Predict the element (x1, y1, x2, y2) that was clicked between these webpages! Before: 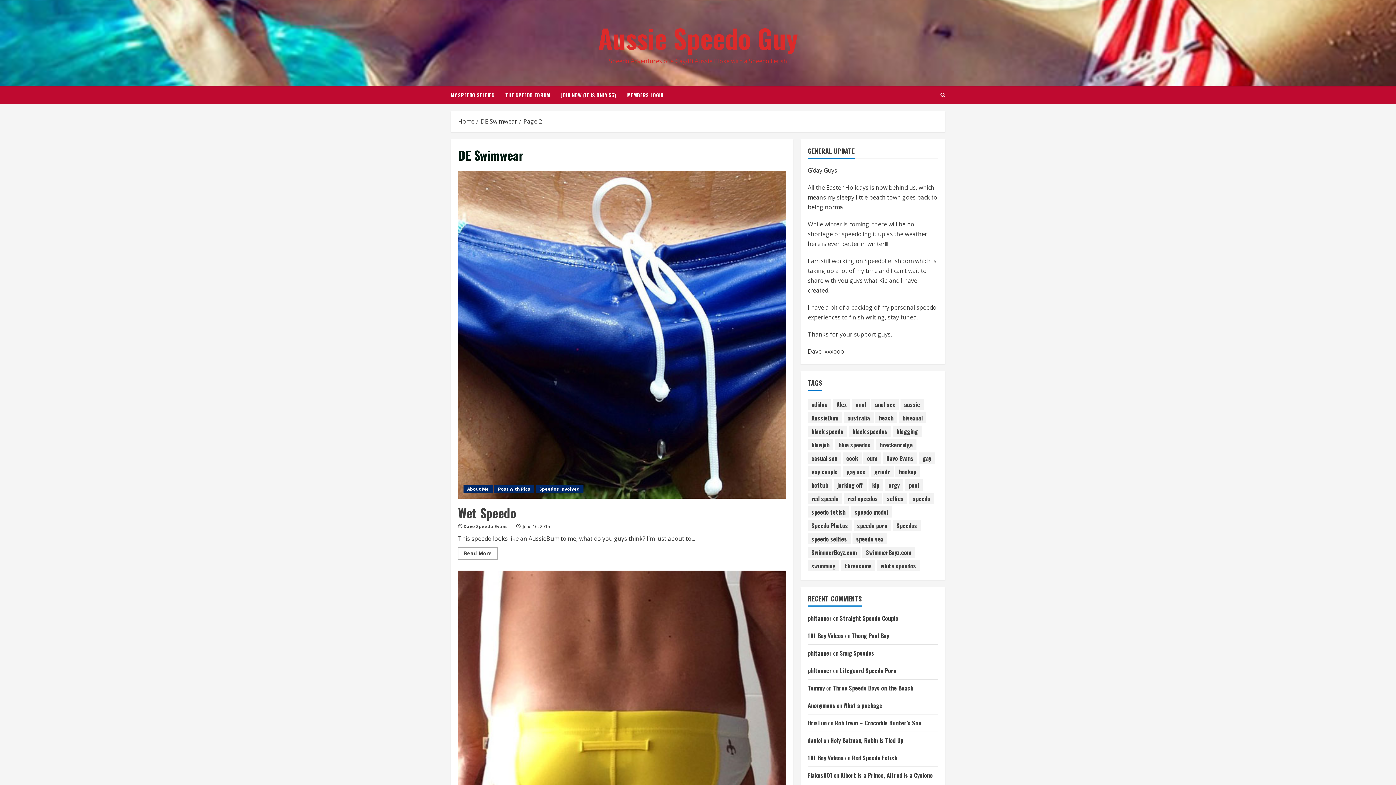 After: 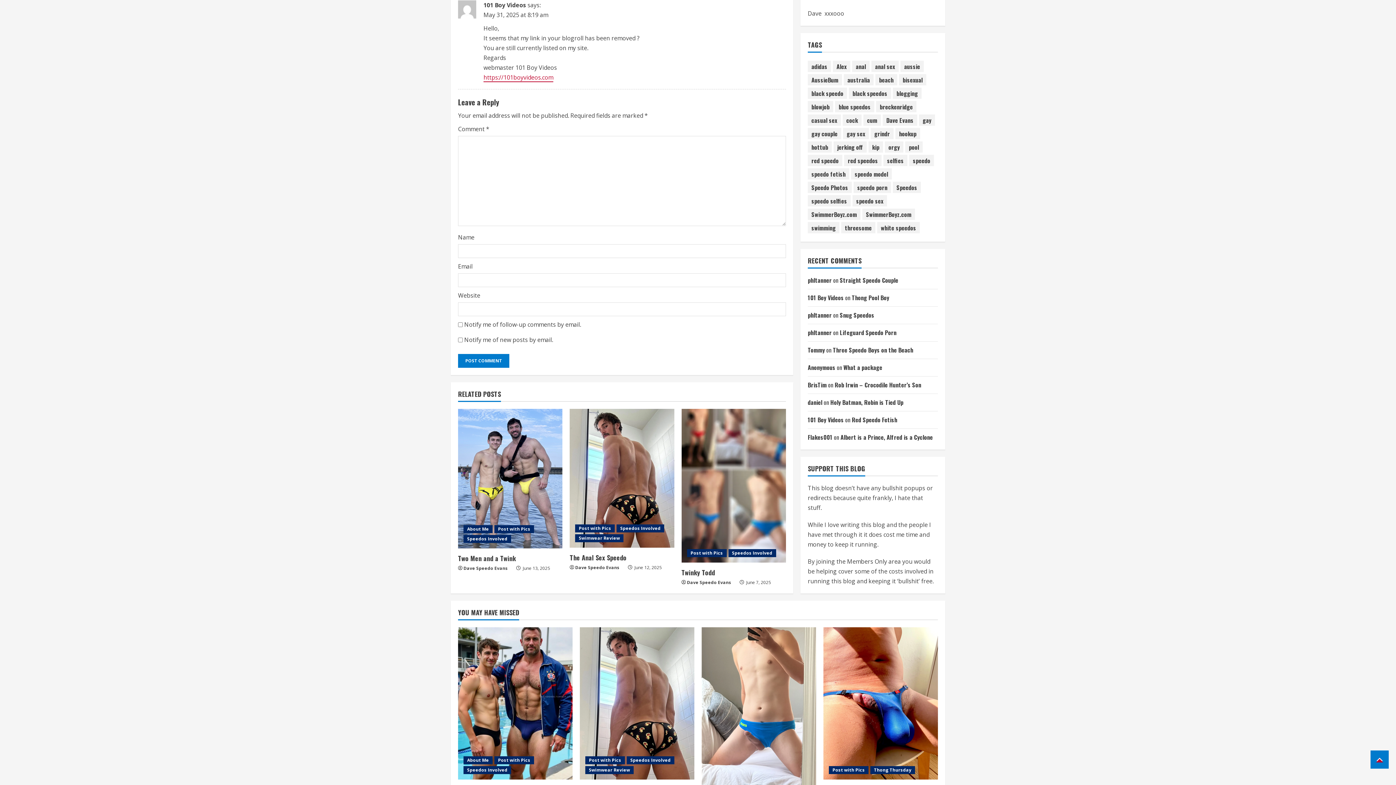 Action: label: Thong Pool Boy bbox: (852, 631, 889, 640)